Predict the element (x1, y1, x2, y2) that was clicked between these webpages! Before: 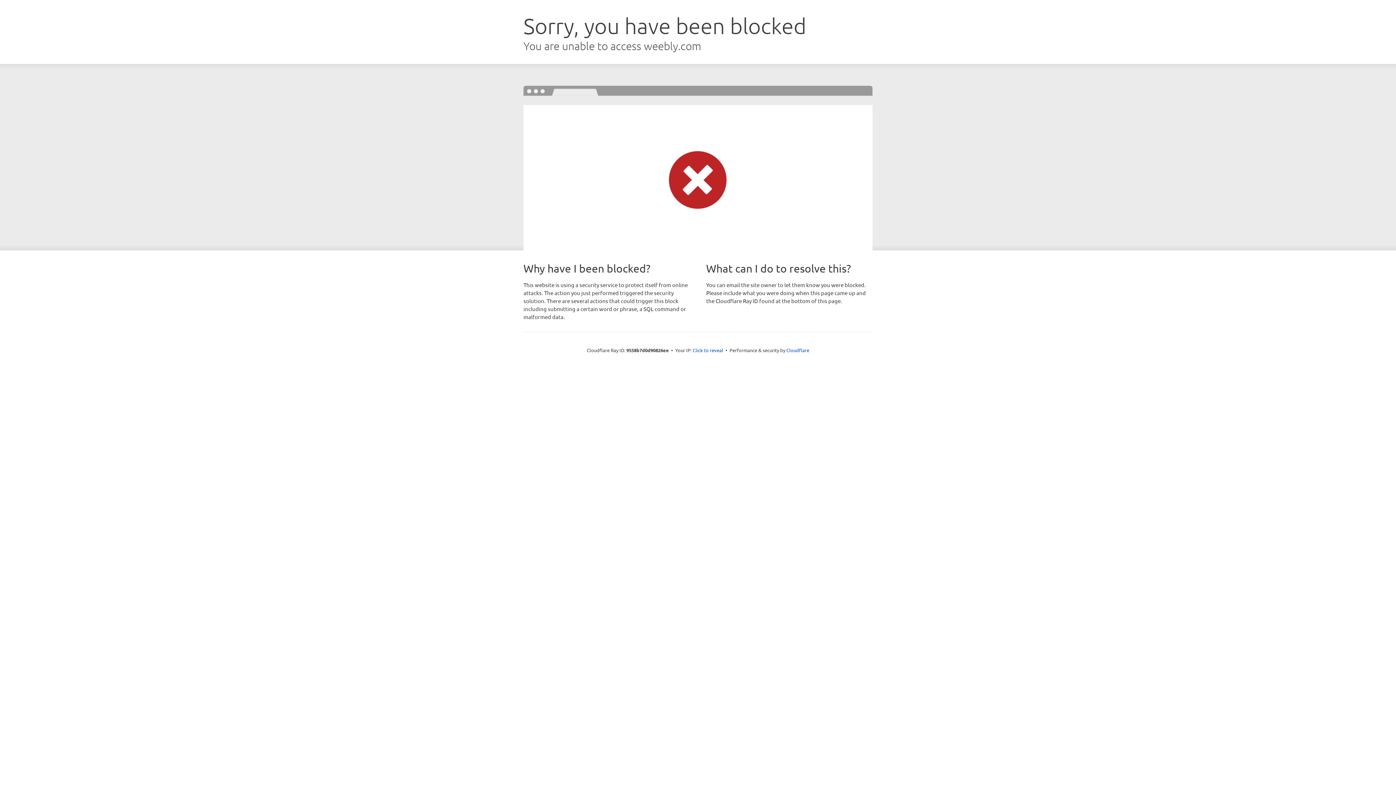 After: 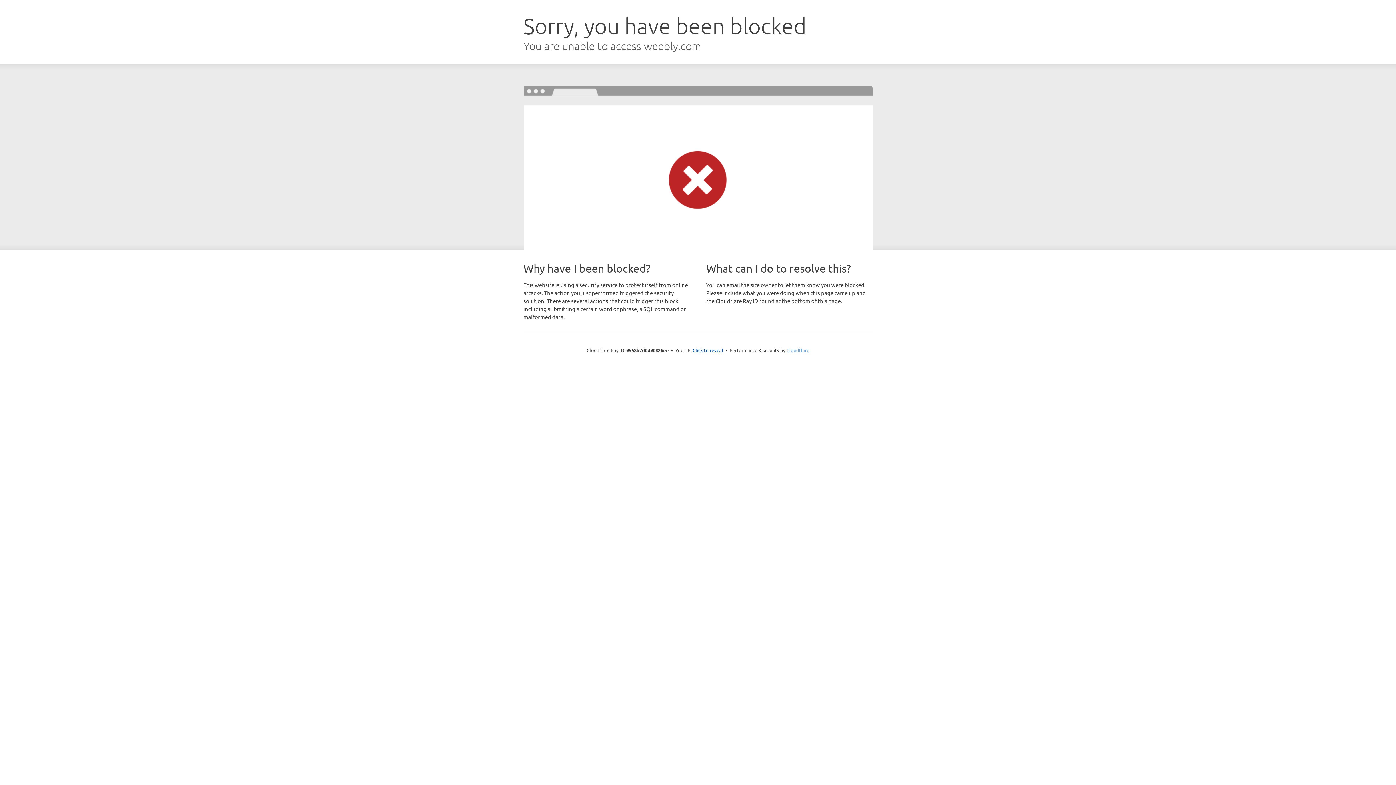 Action: bbox: (786, 347, 809, 353) label: Cloudflare